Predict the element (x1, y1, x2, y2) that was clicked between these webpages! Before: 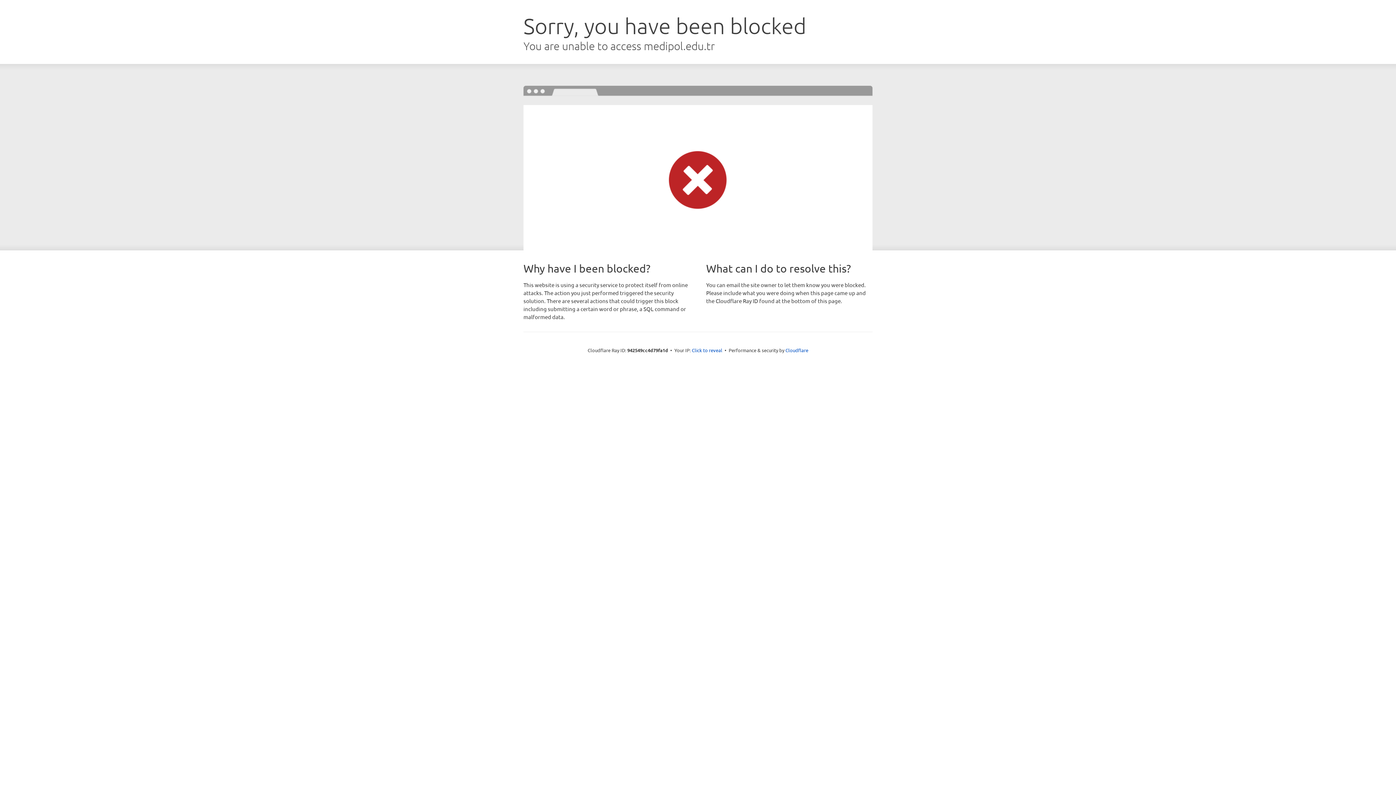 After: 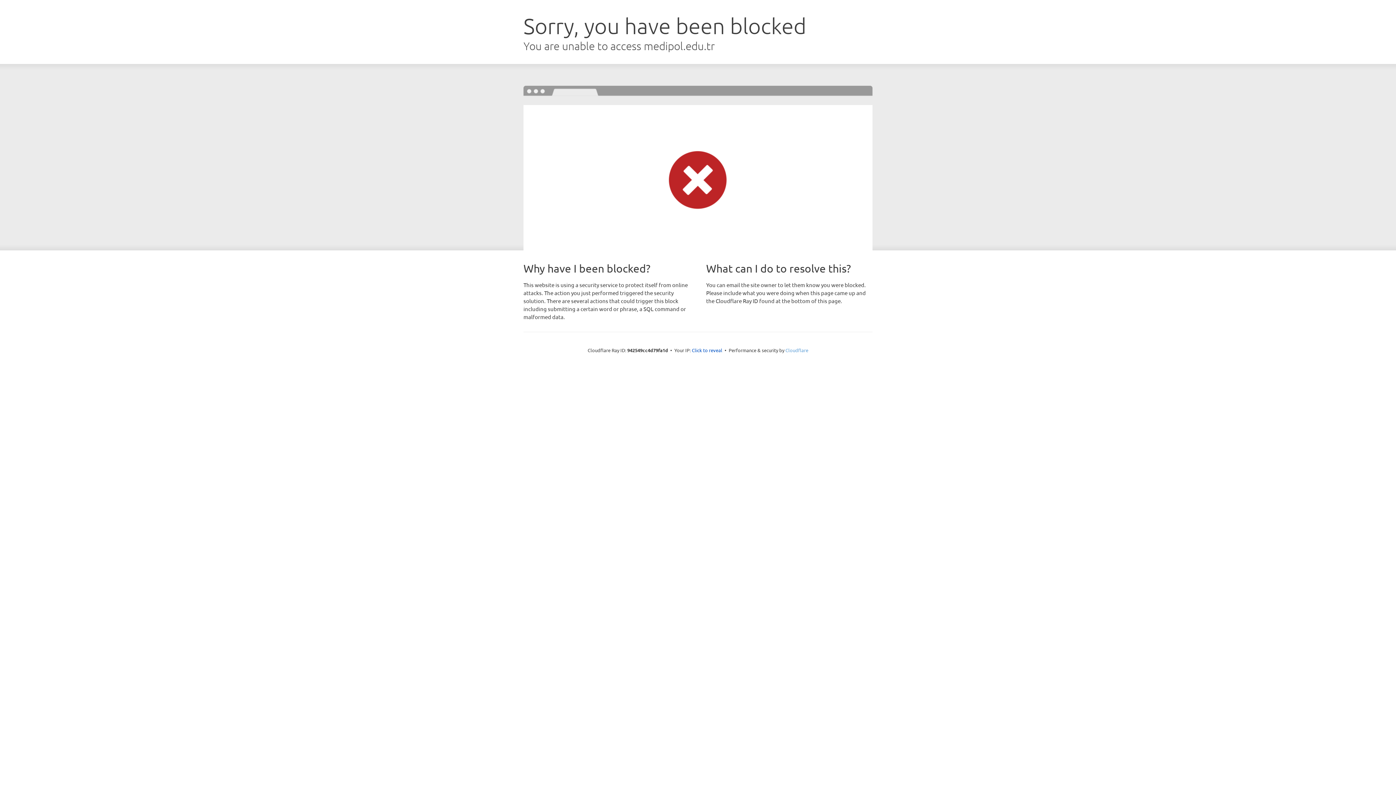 Action: bbox: (785, 347, 808, 353) label: Cloudflare